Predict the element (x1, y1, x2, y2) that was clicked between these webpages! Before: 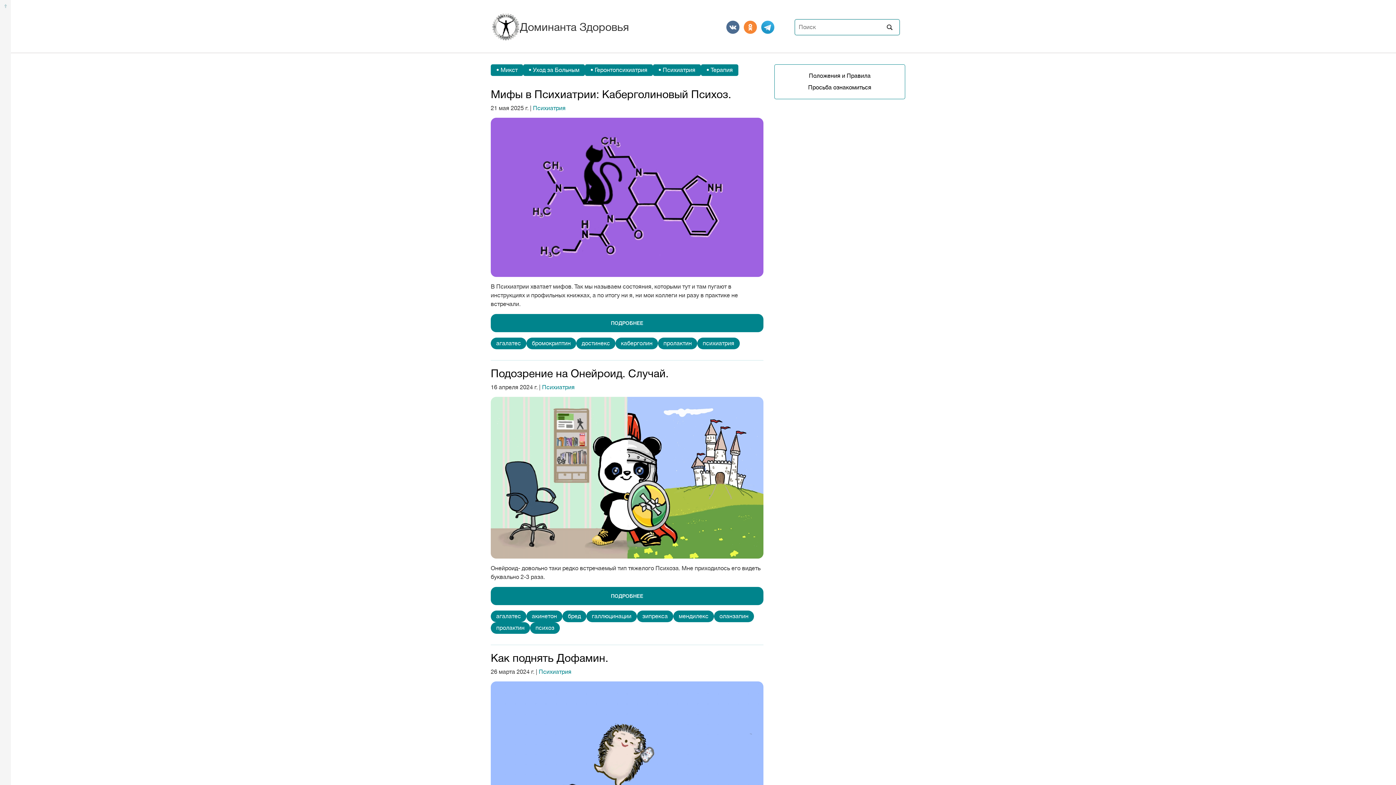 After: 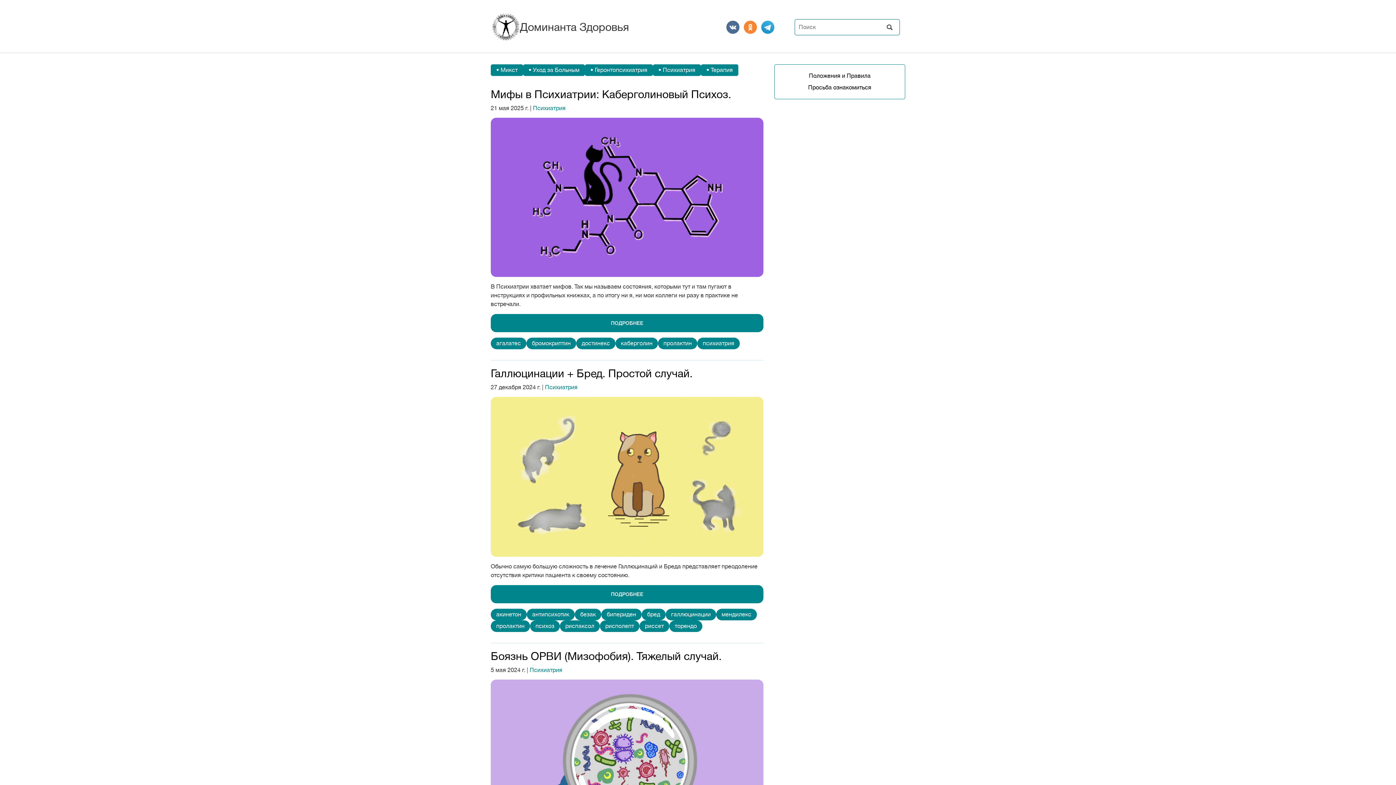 Action: label: пролактин bbox: (658, 337, 697, 349)